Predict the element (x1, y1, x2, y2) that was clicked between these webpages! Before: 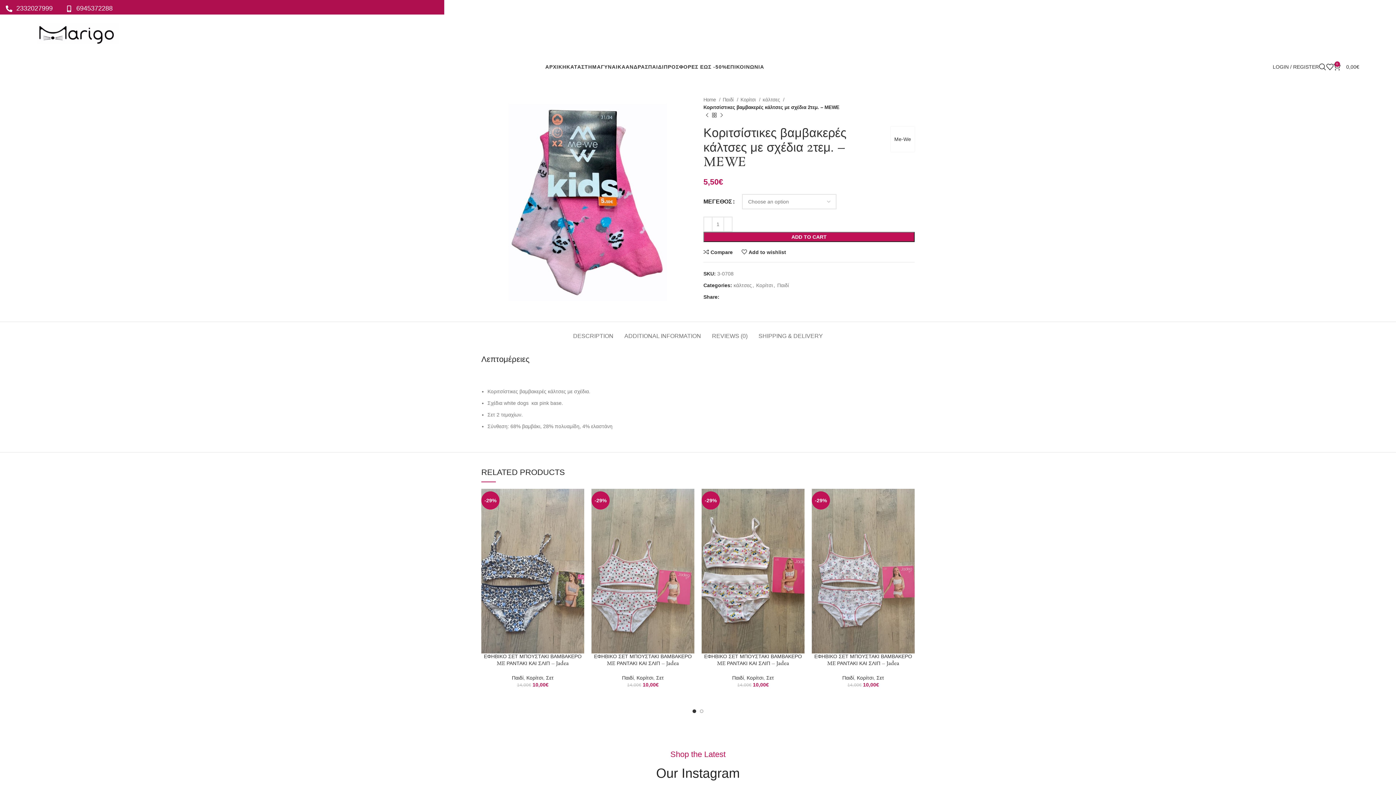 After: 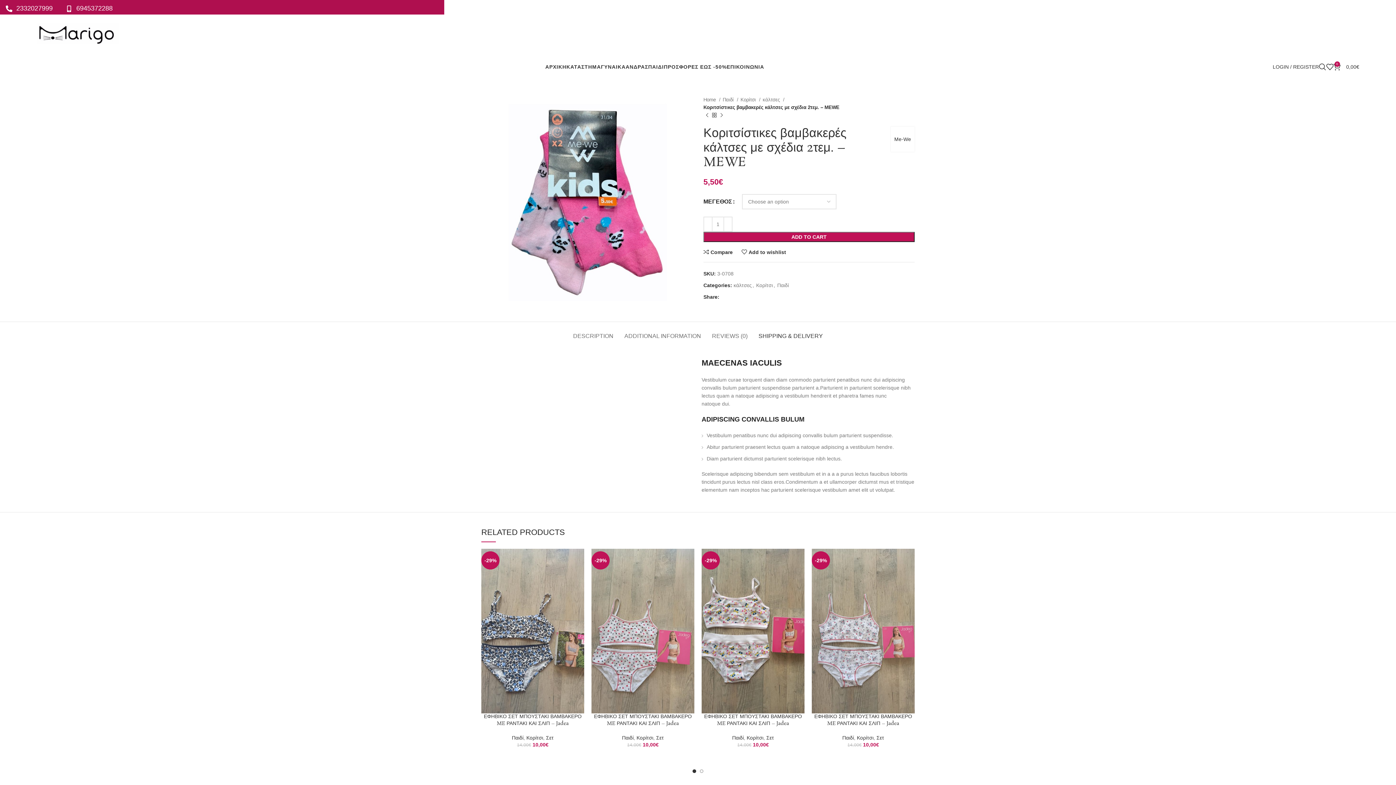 Action: label: SHIPPING & DELIVERY bbox: (758, 321, 823, 343)